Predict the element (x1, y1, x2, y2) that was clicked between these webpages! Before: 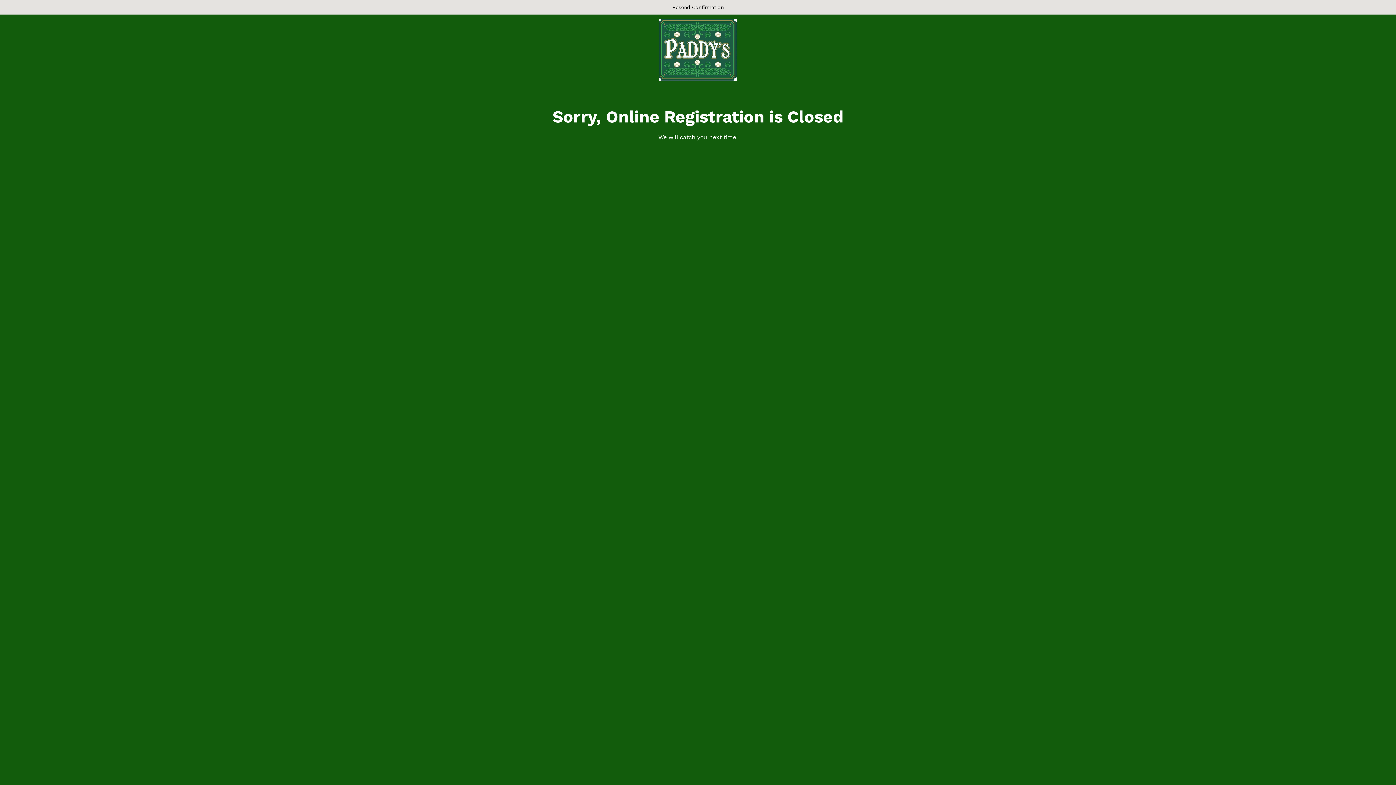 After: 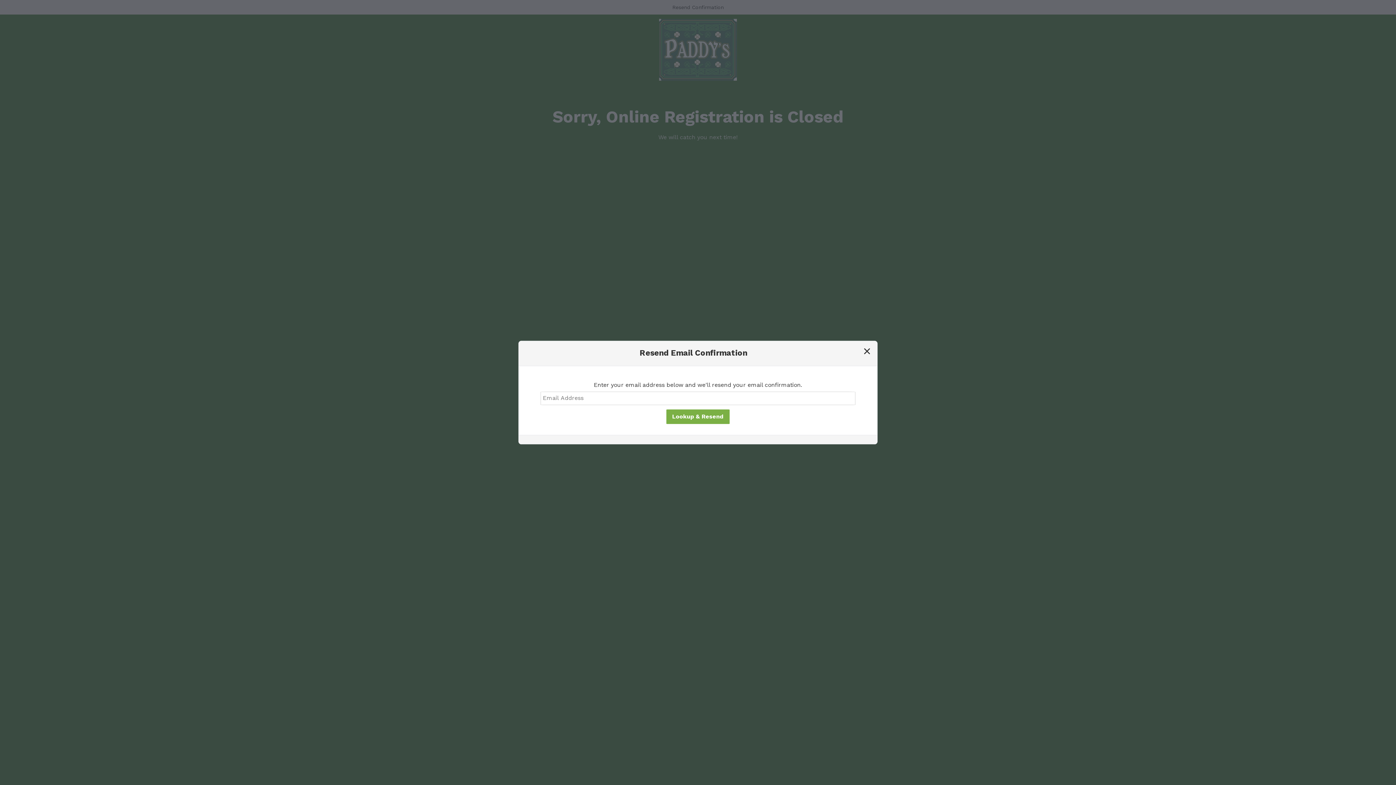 Action: bbox: (672, 4, 723, 10) label: Resend Confirmation